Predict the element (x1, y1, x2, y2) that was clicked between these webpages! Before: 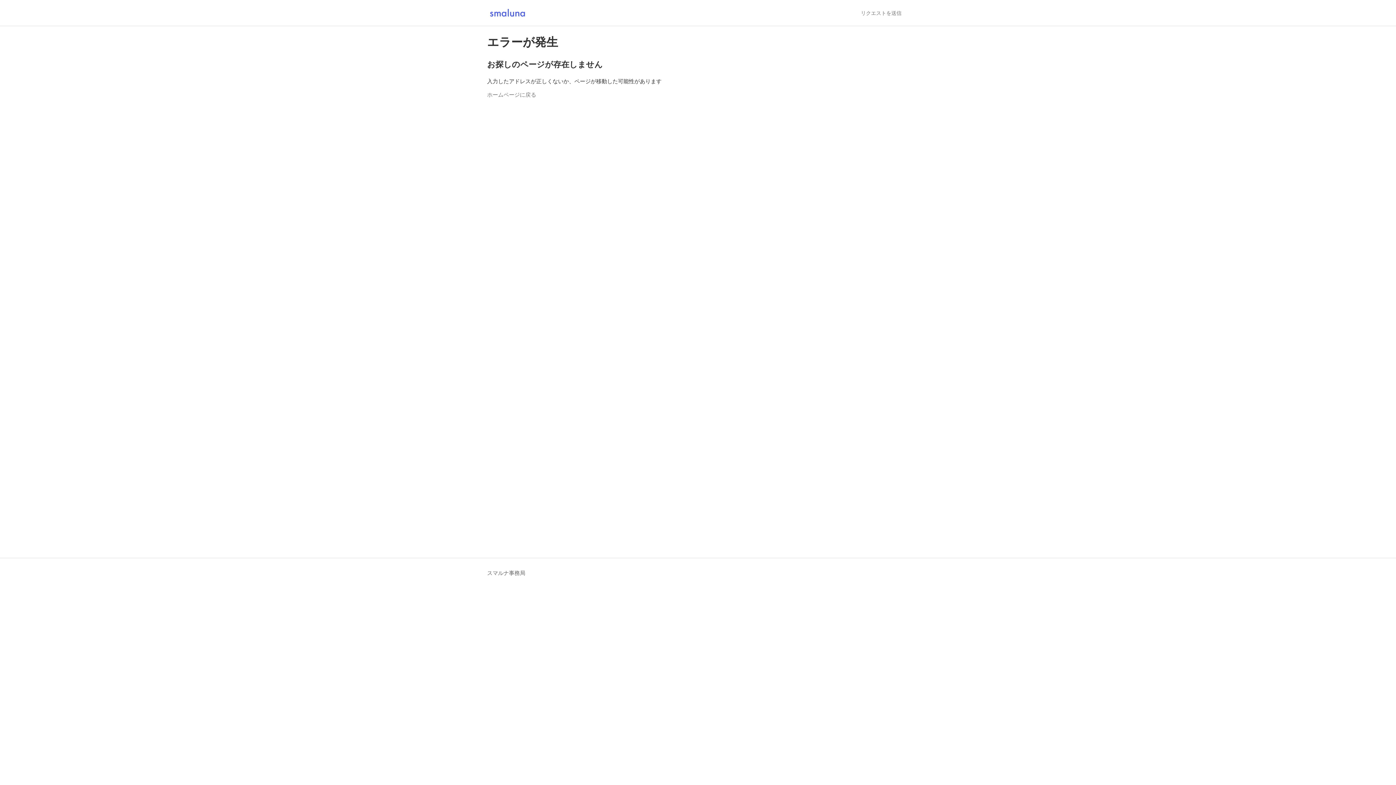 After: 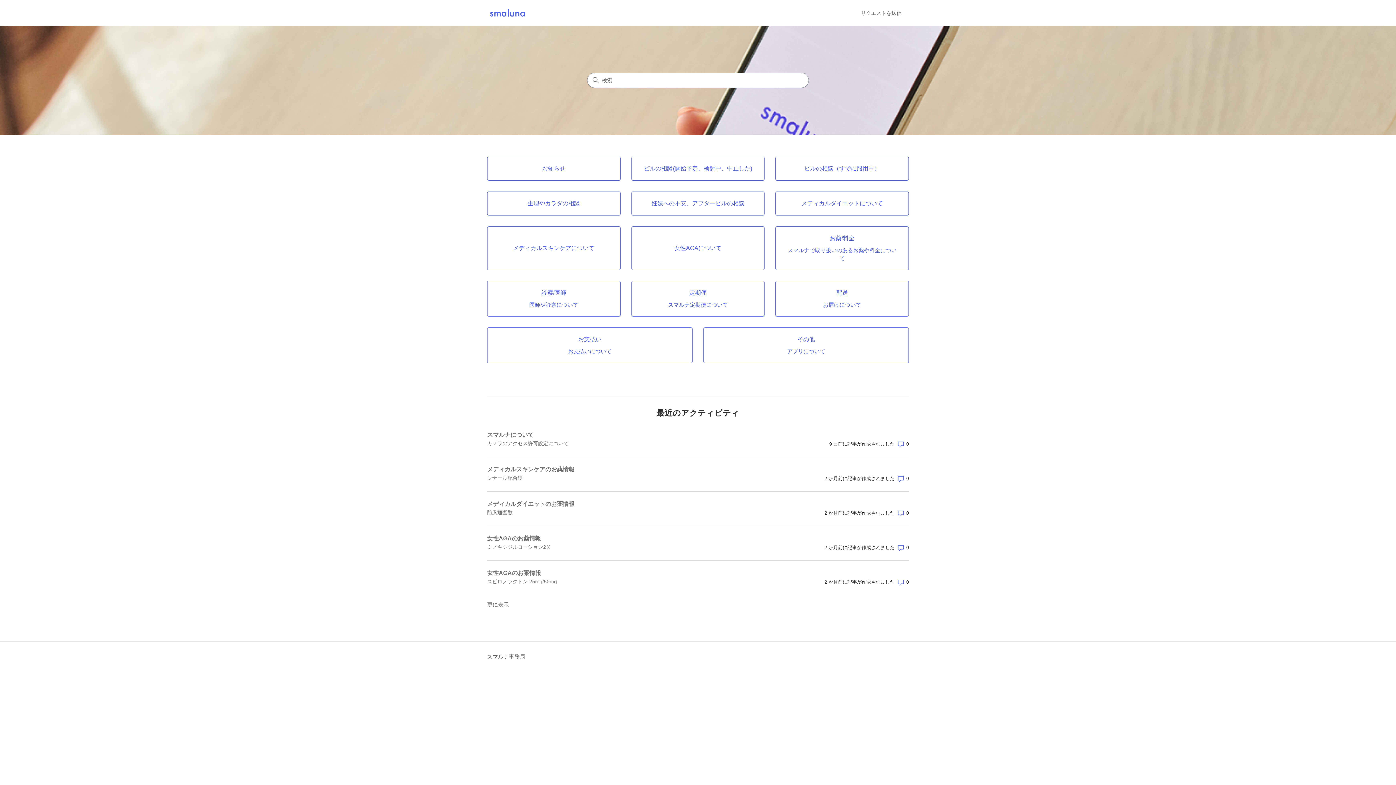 Action: bbox: (487, 6, 528, 19)